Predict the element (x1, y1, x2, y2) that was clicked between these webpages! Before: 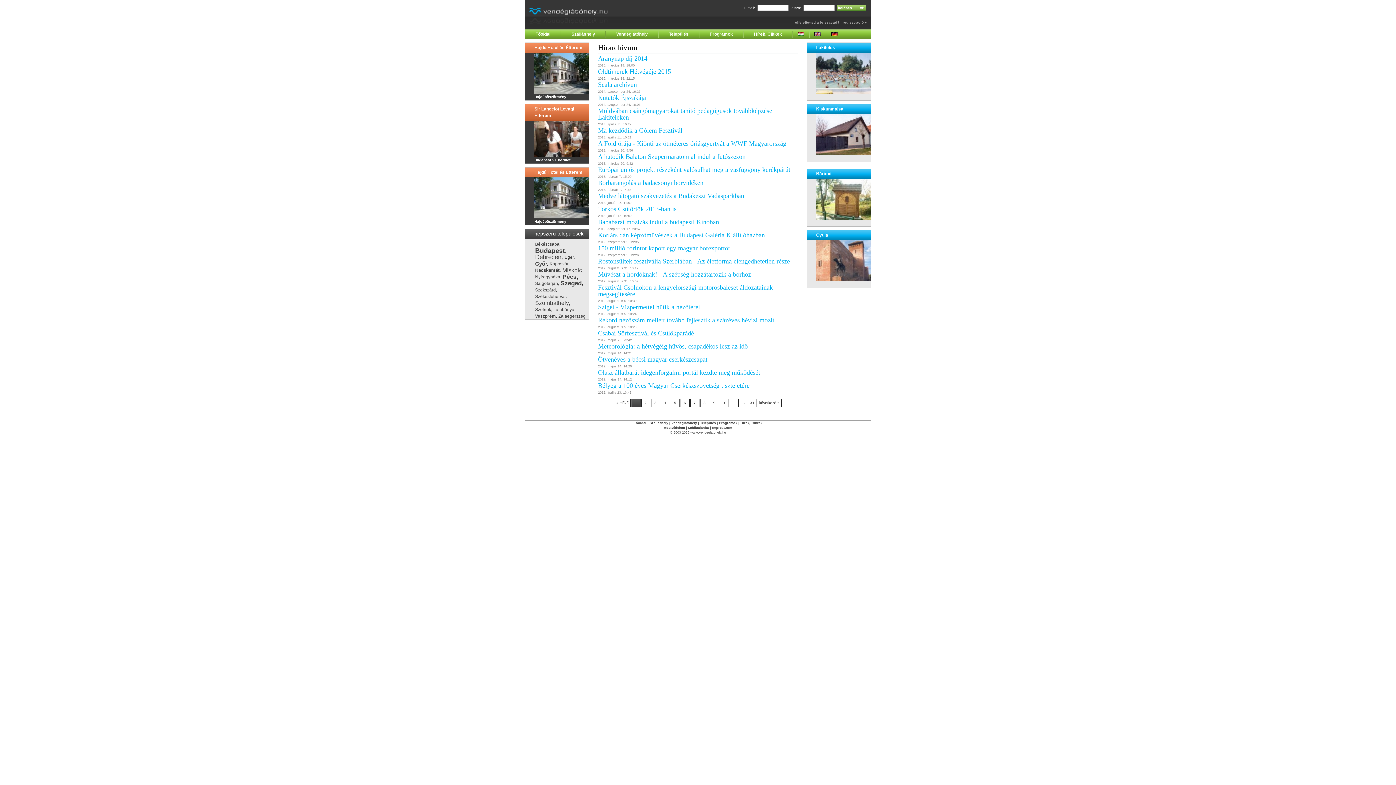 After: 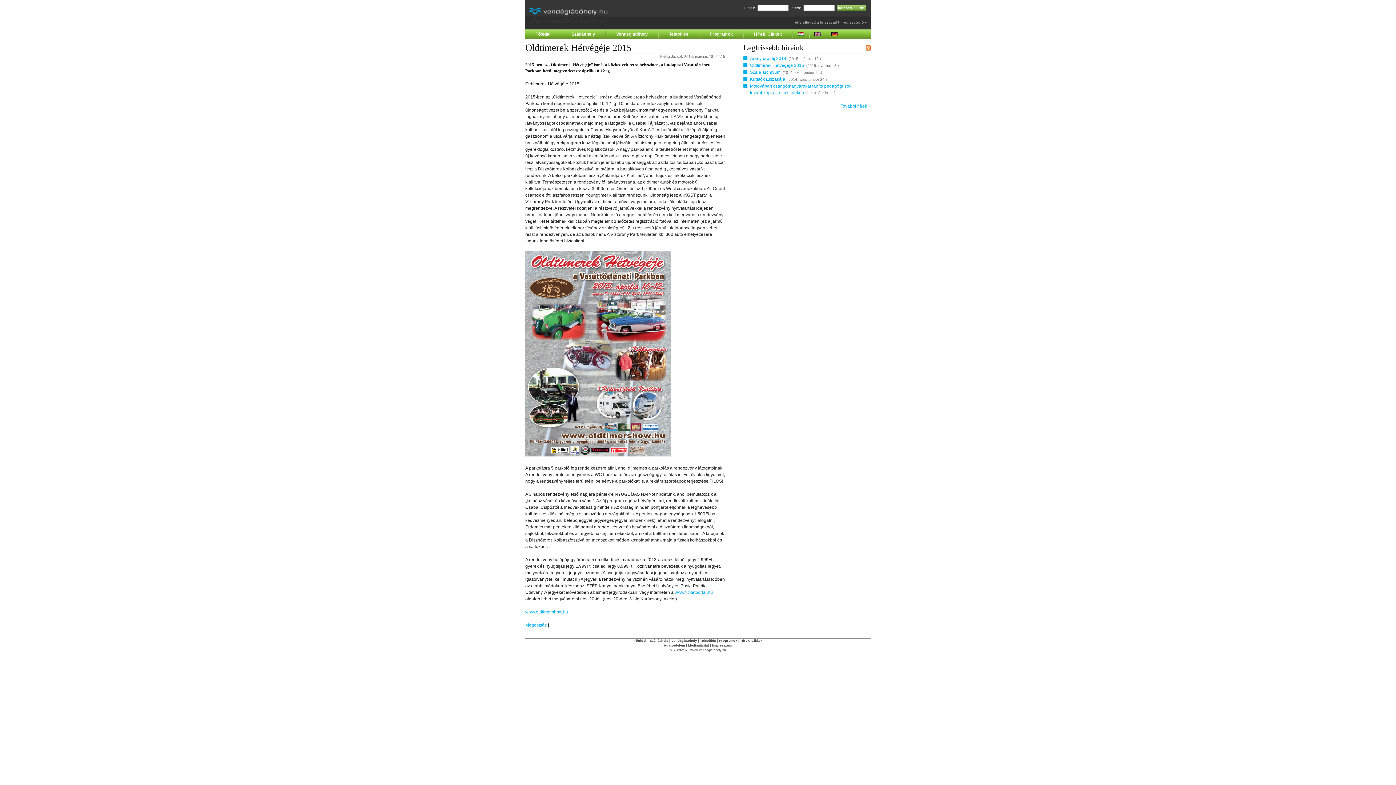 Action: bbox: (598, 68, 671, 75) label: Oldtimerek Hétvégéje 2015